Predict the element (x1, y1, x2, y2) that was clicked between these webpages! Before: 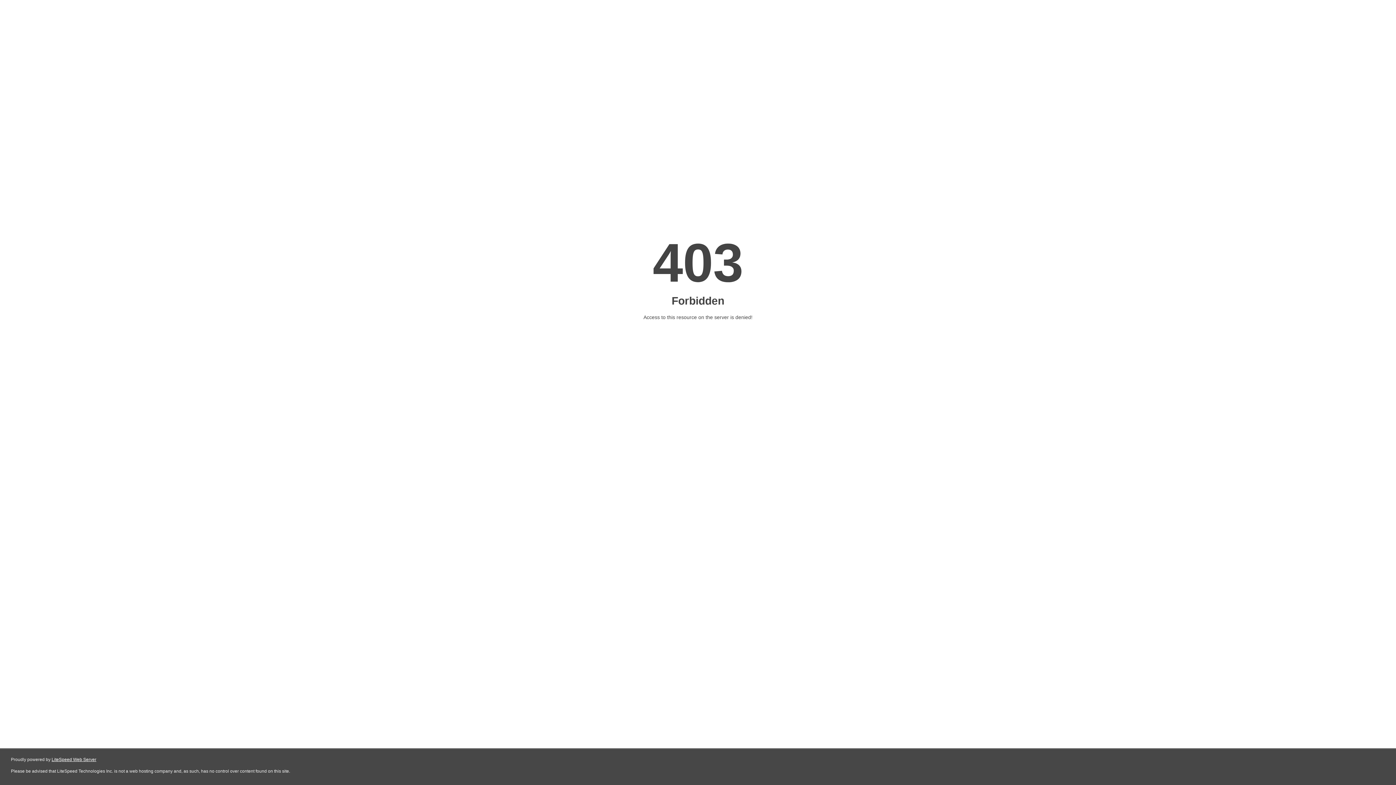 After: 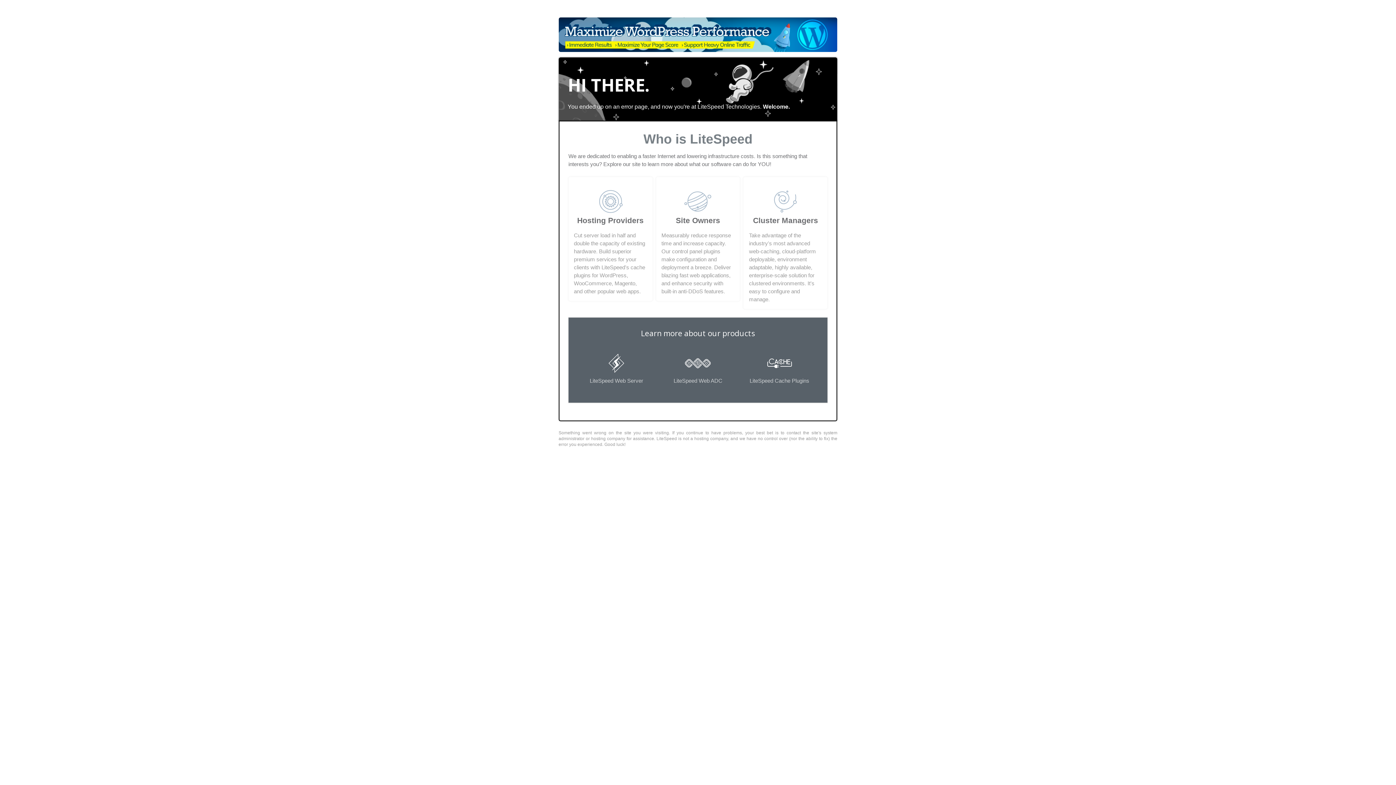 Action: label: LiteSpeed Web Server bbox: (51, 757, 96, 762)